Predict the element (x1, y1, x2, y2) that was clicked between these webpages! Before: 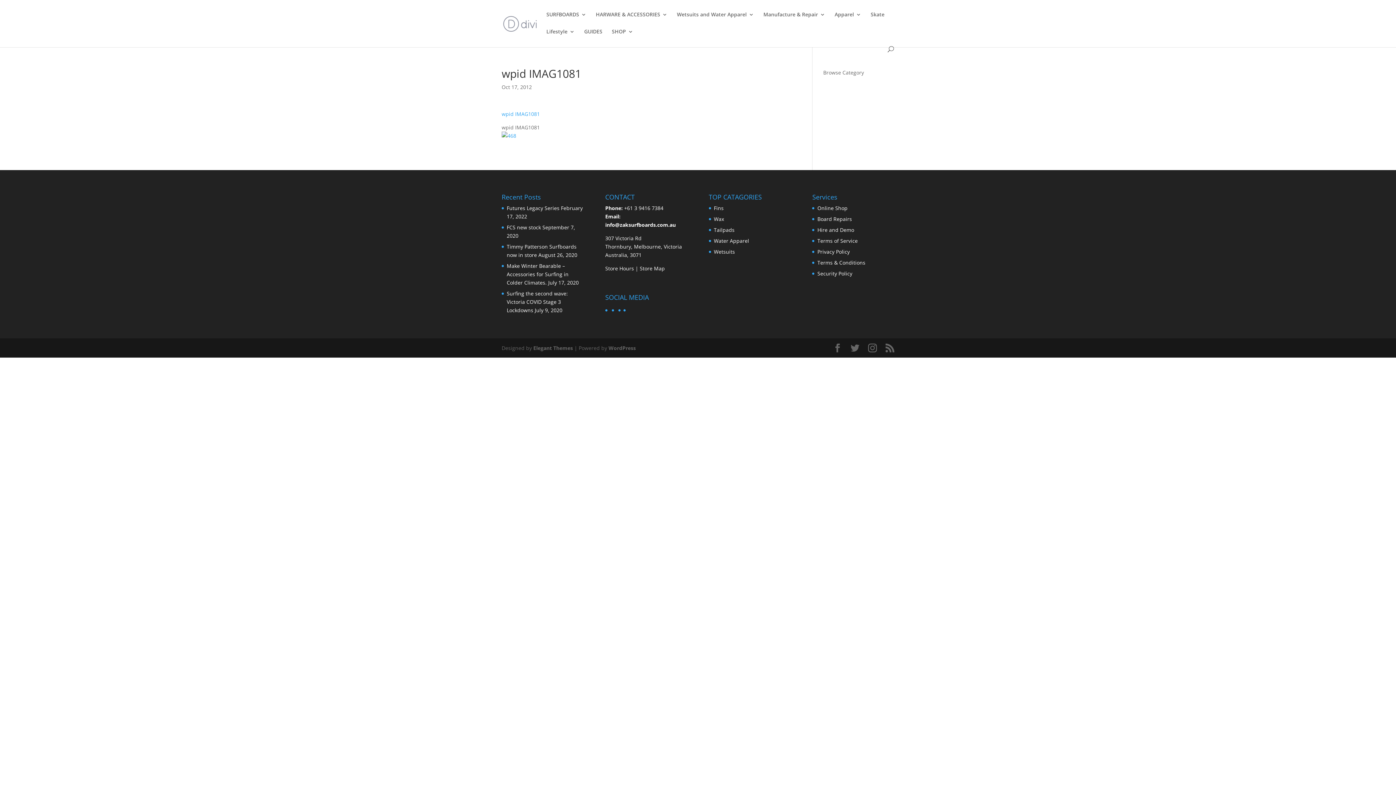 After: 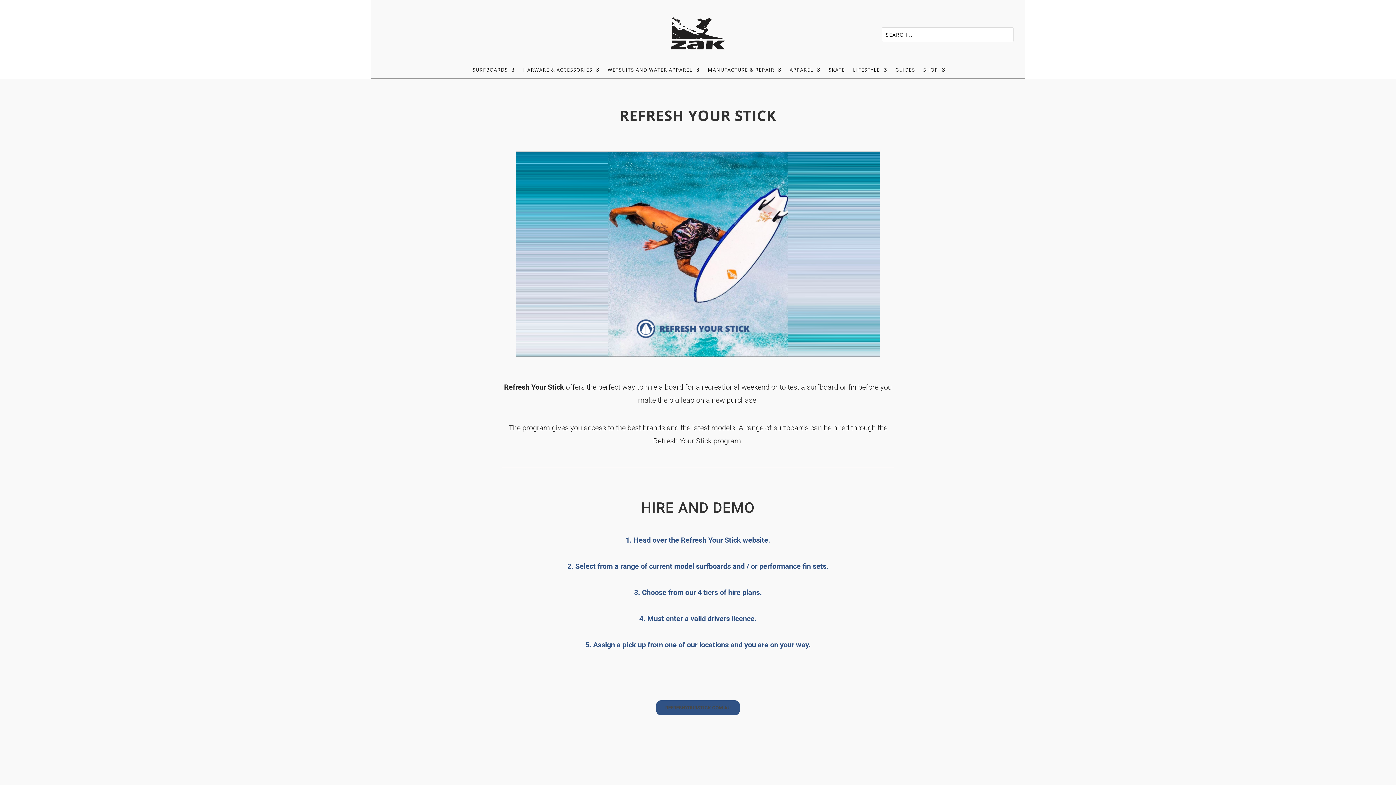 Action: label: Hire and Demo bbox: (817, 226, 854, 233)